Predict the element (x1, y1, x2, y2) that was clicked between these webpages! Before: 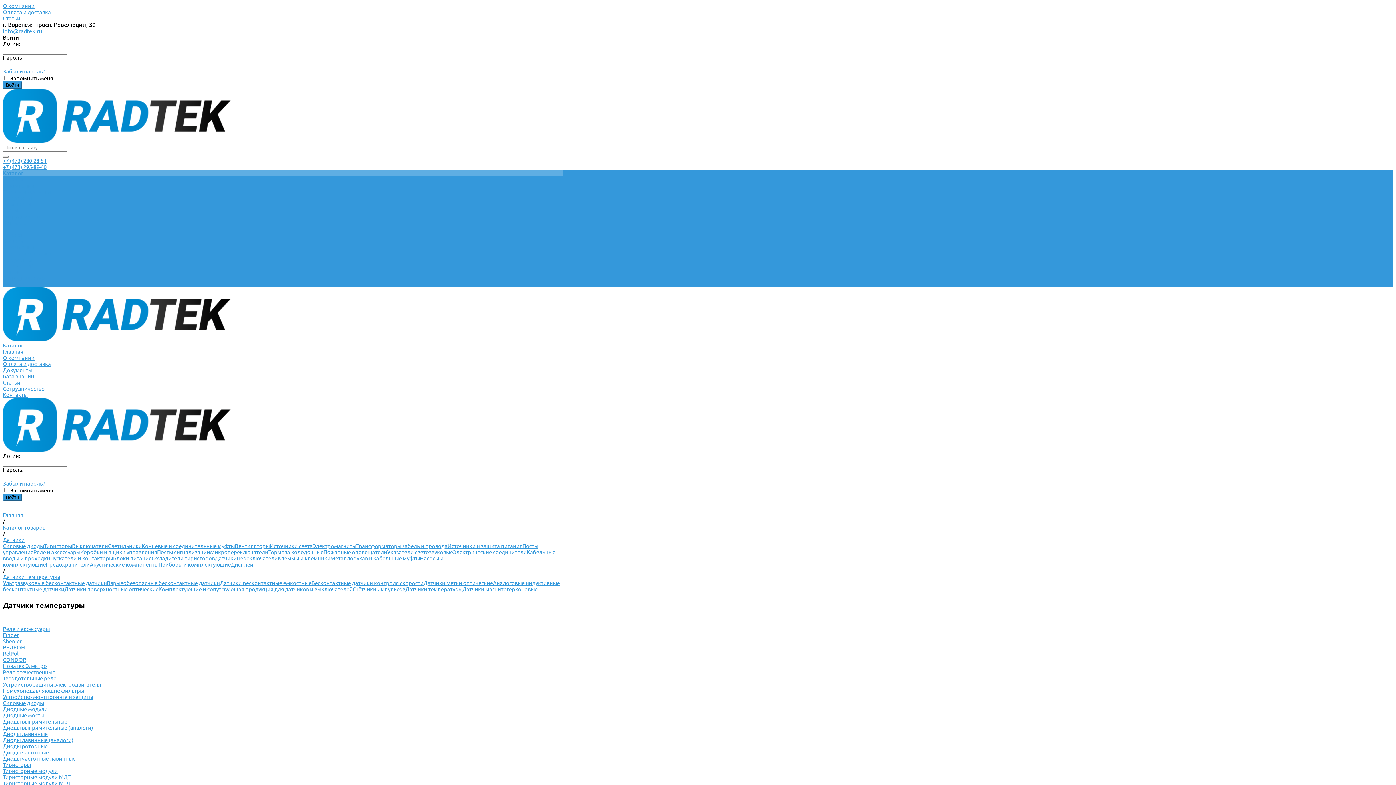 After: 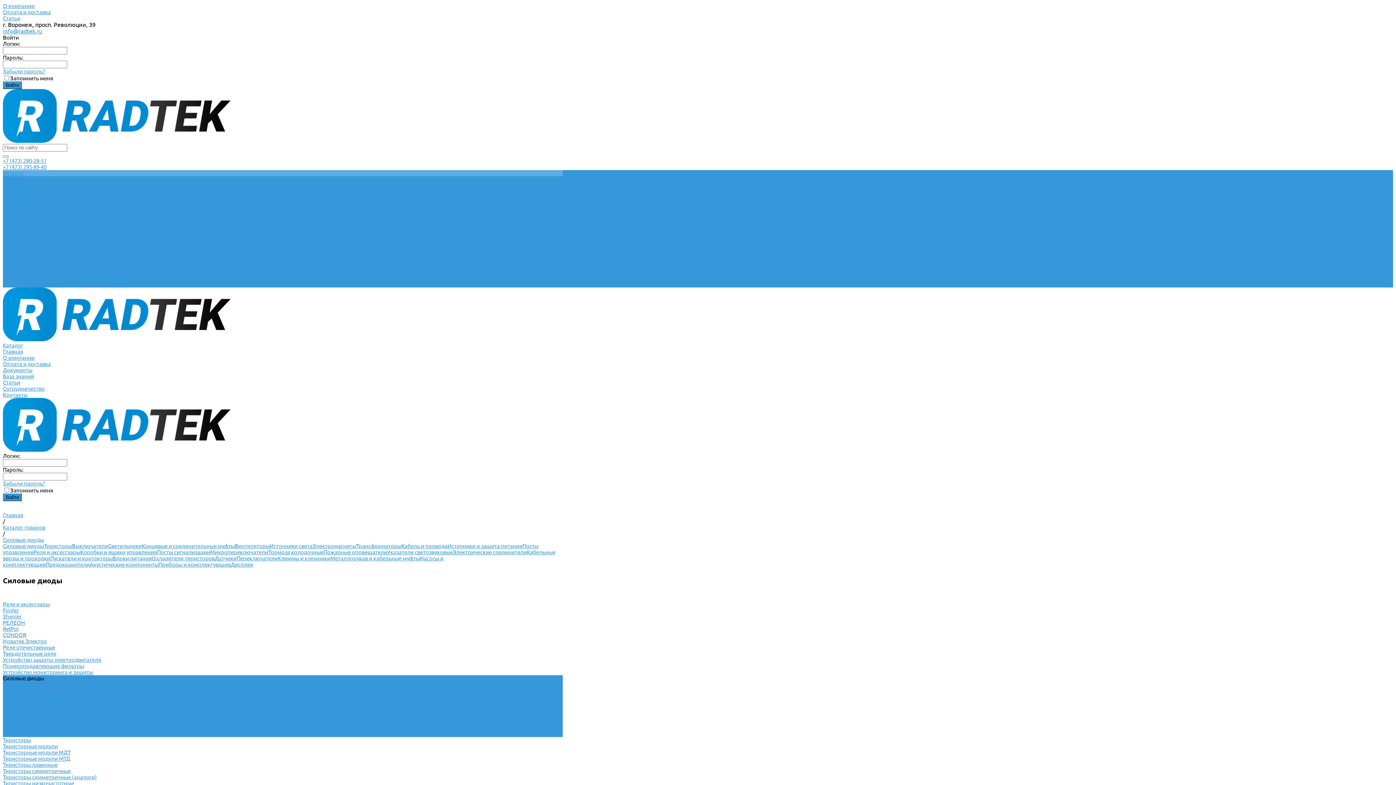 Action: label: Силовые диоды bbox: (2, 700, 44, 706)